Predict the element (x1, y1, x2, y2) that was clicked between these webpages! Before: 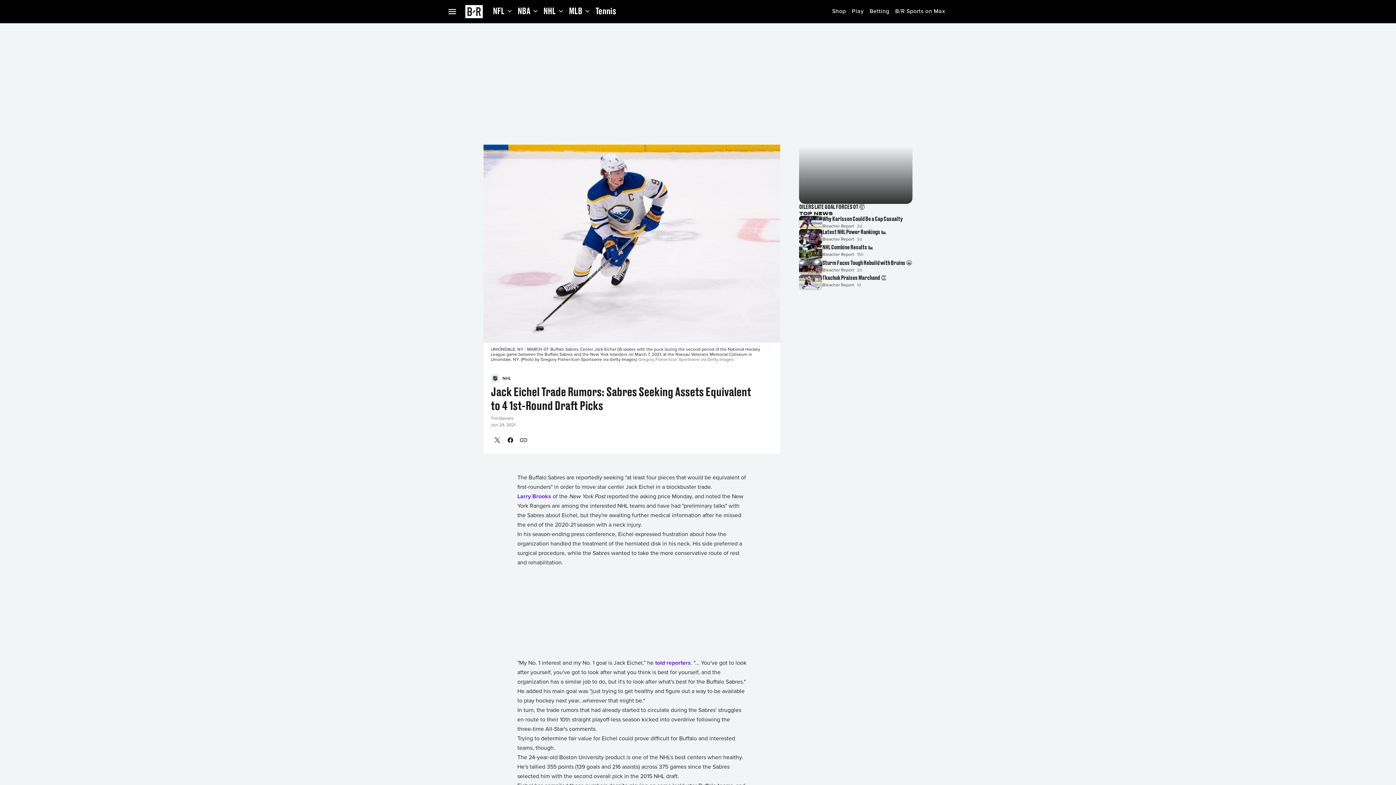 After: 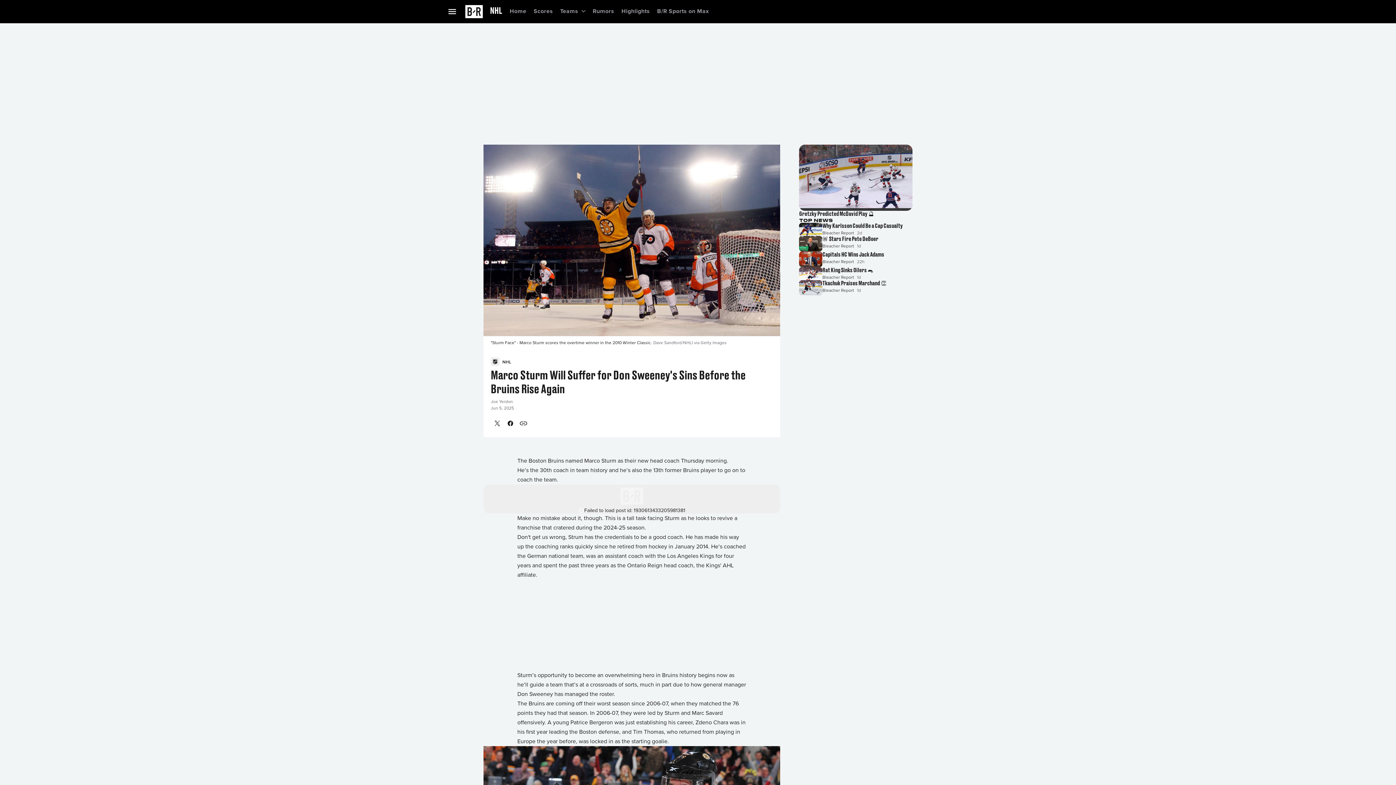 Action: bbox: (799, 200, 912, 215) label: Sturm Faces Tough Rebuild with Bruins 😬
Bleacher Report
2d